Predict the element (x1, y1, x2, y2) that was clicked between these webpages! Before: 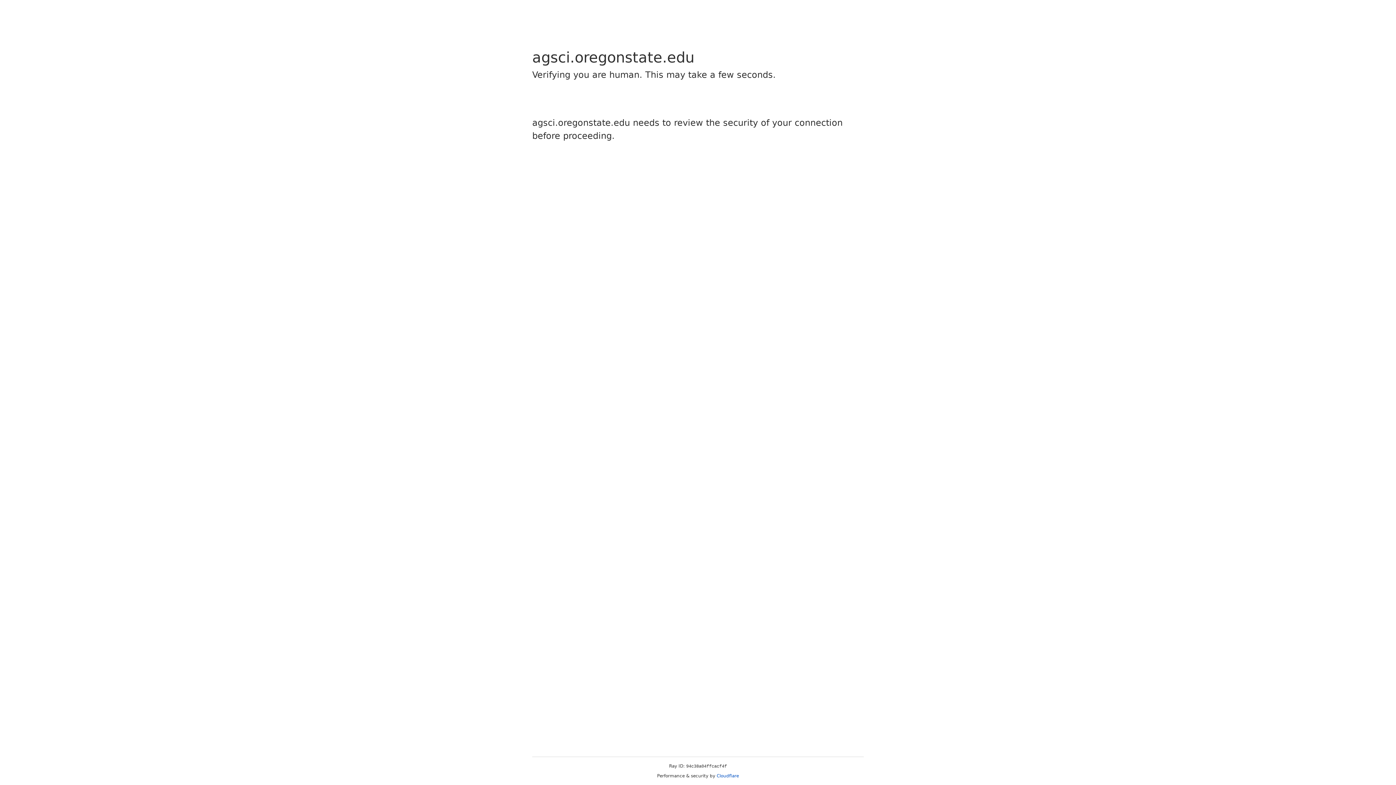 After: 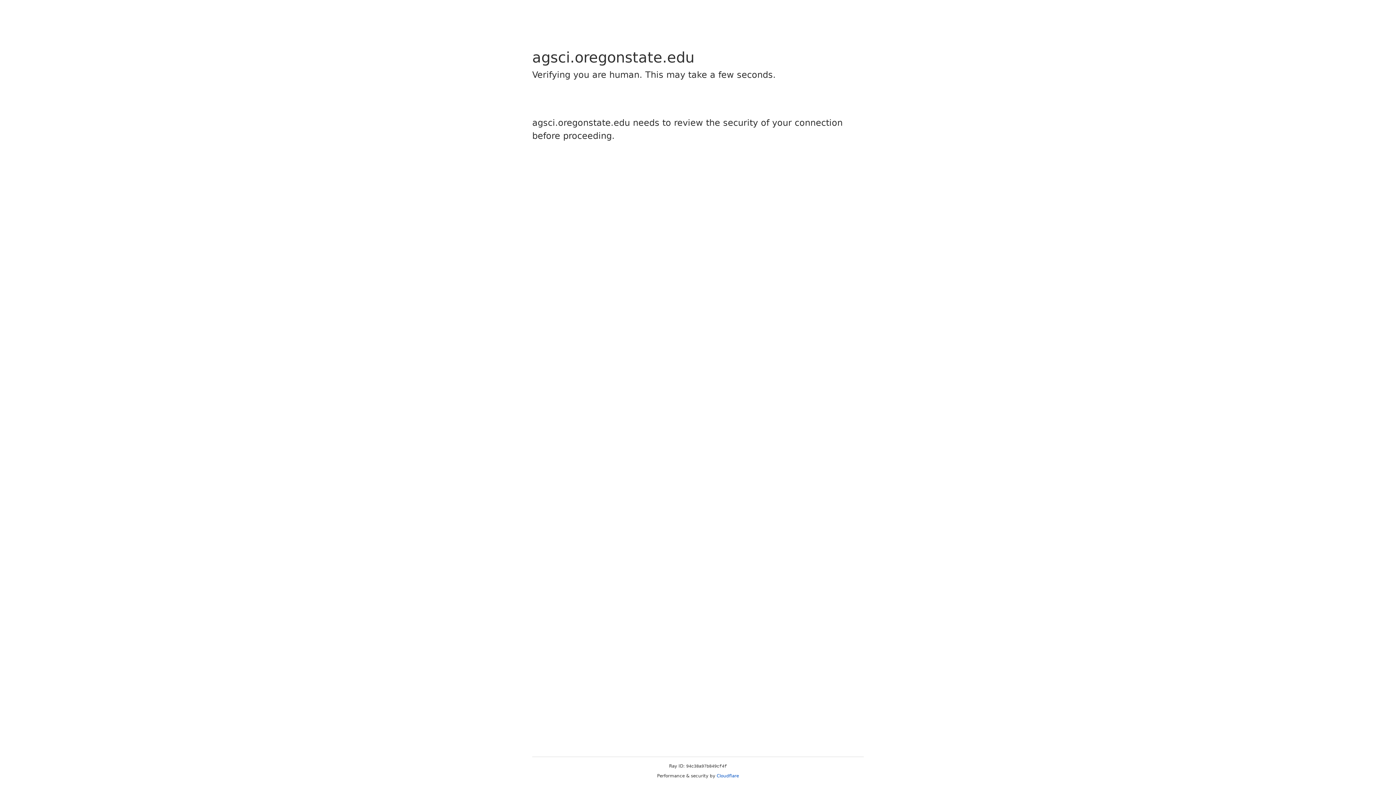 Action: label: Cloudflare bbox: (716, 773, 739, 778)